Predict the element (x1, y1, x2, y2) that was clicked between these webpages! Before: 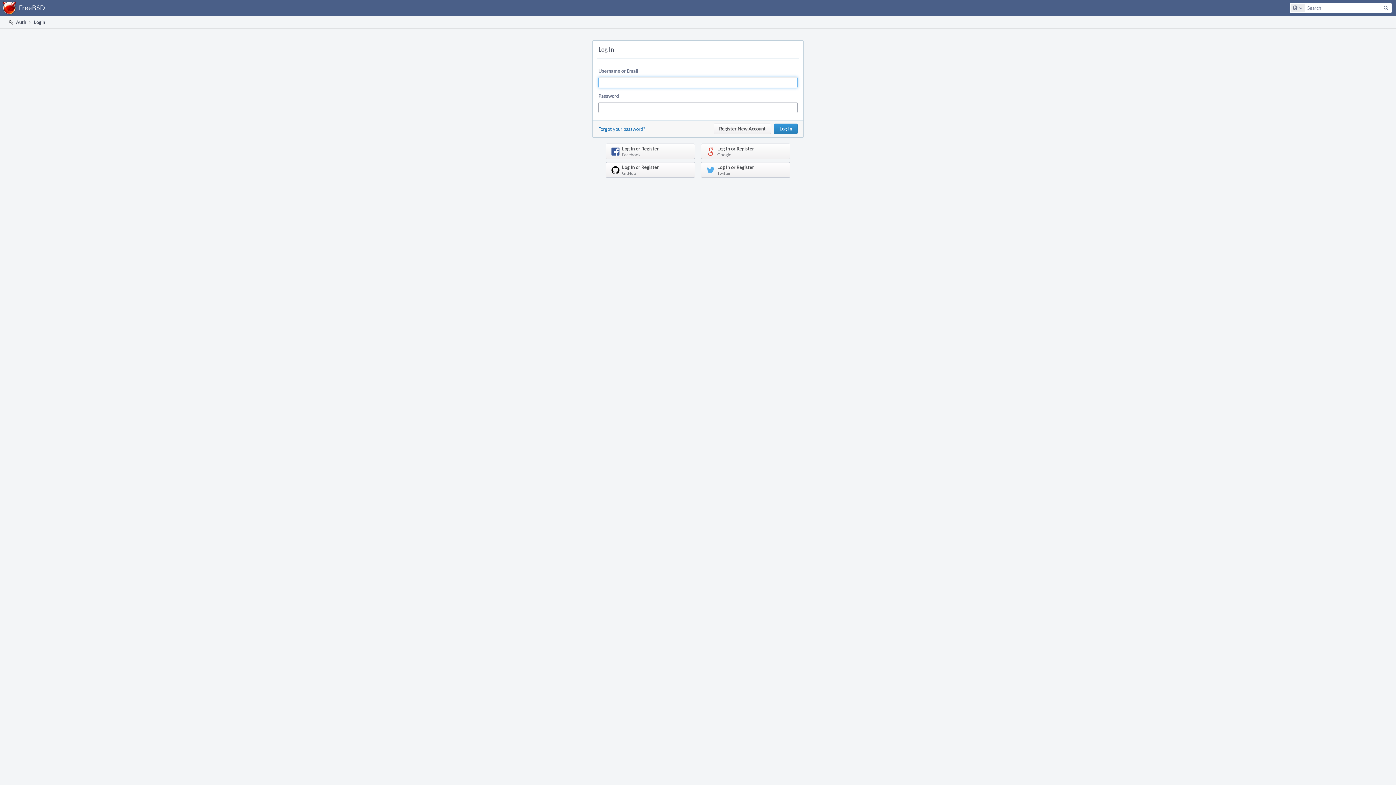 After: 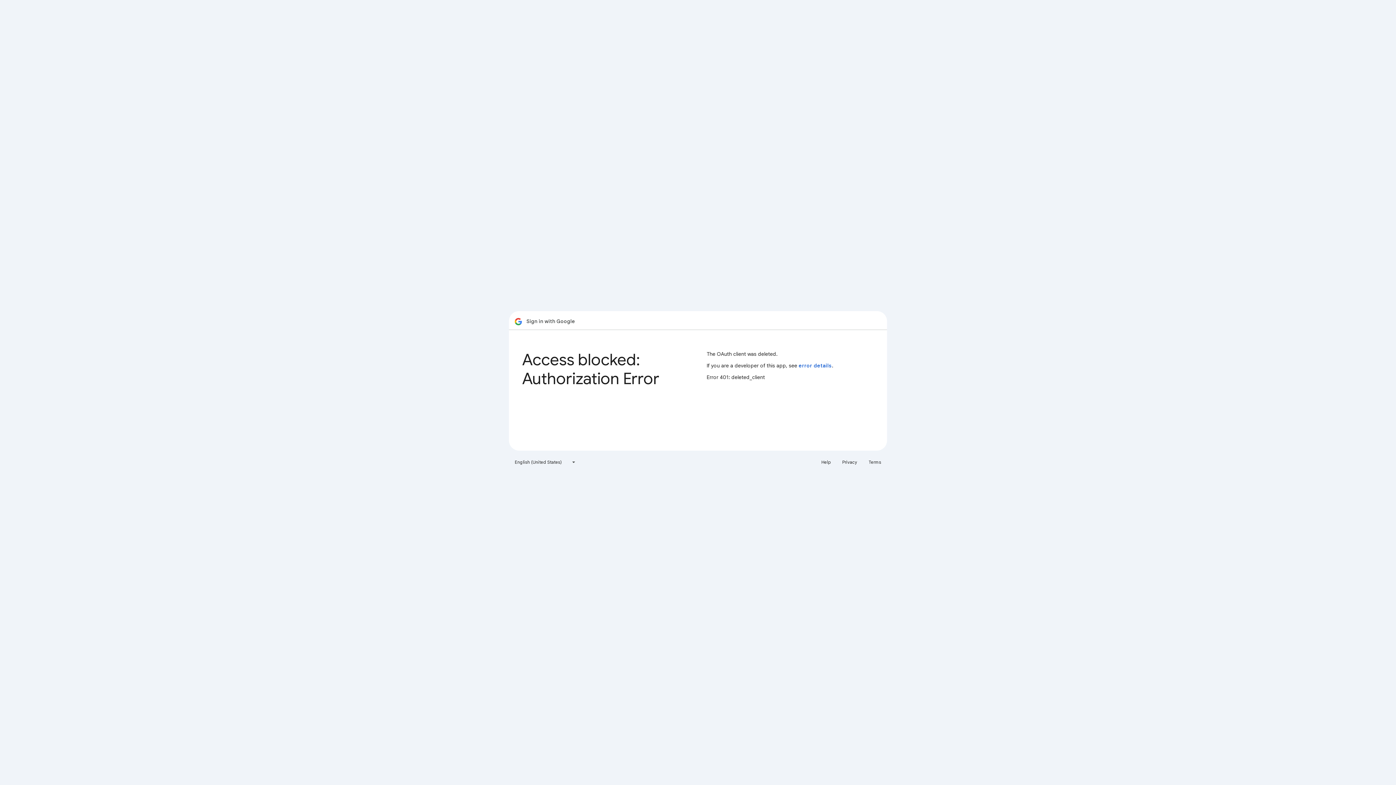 Action: bbox: (701, 143, 790, 159) label: Log In or Register
Google